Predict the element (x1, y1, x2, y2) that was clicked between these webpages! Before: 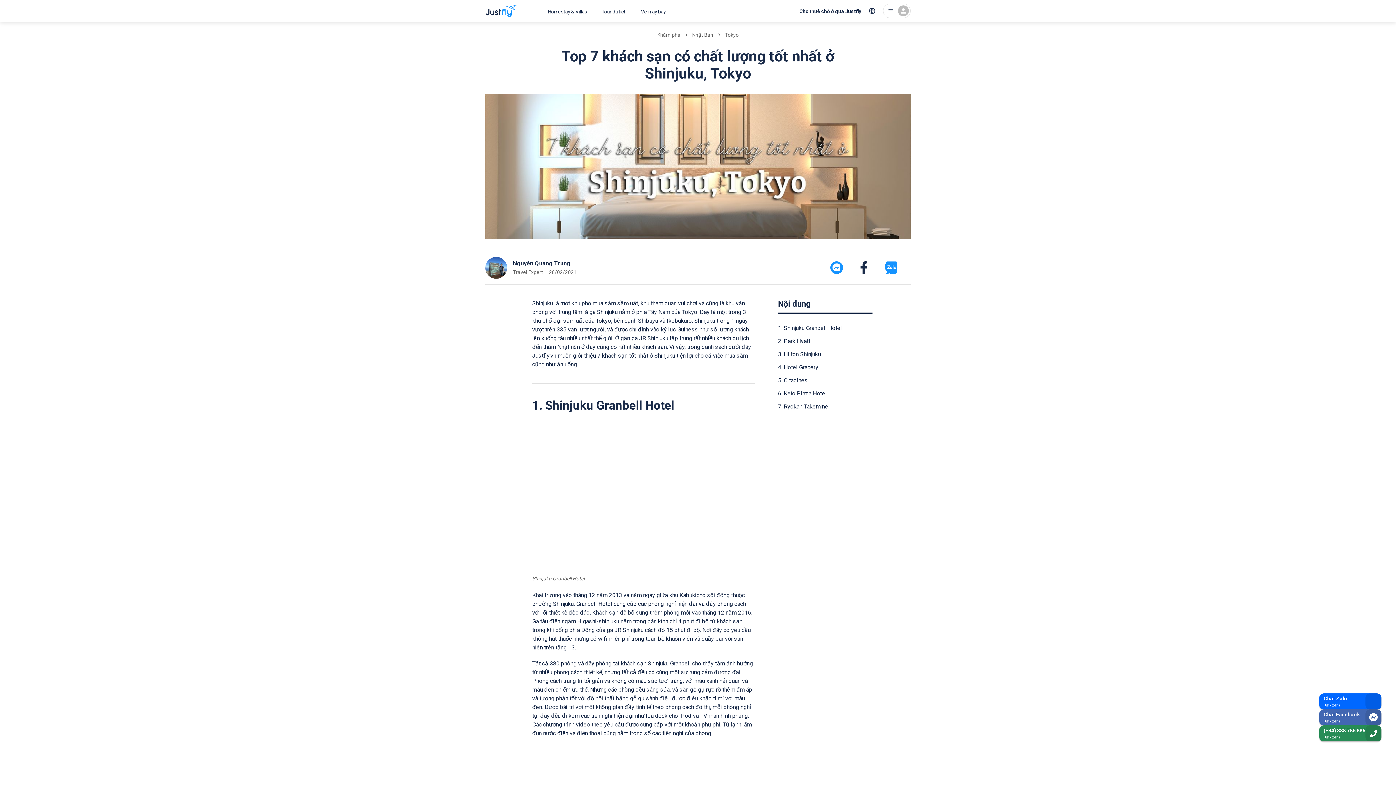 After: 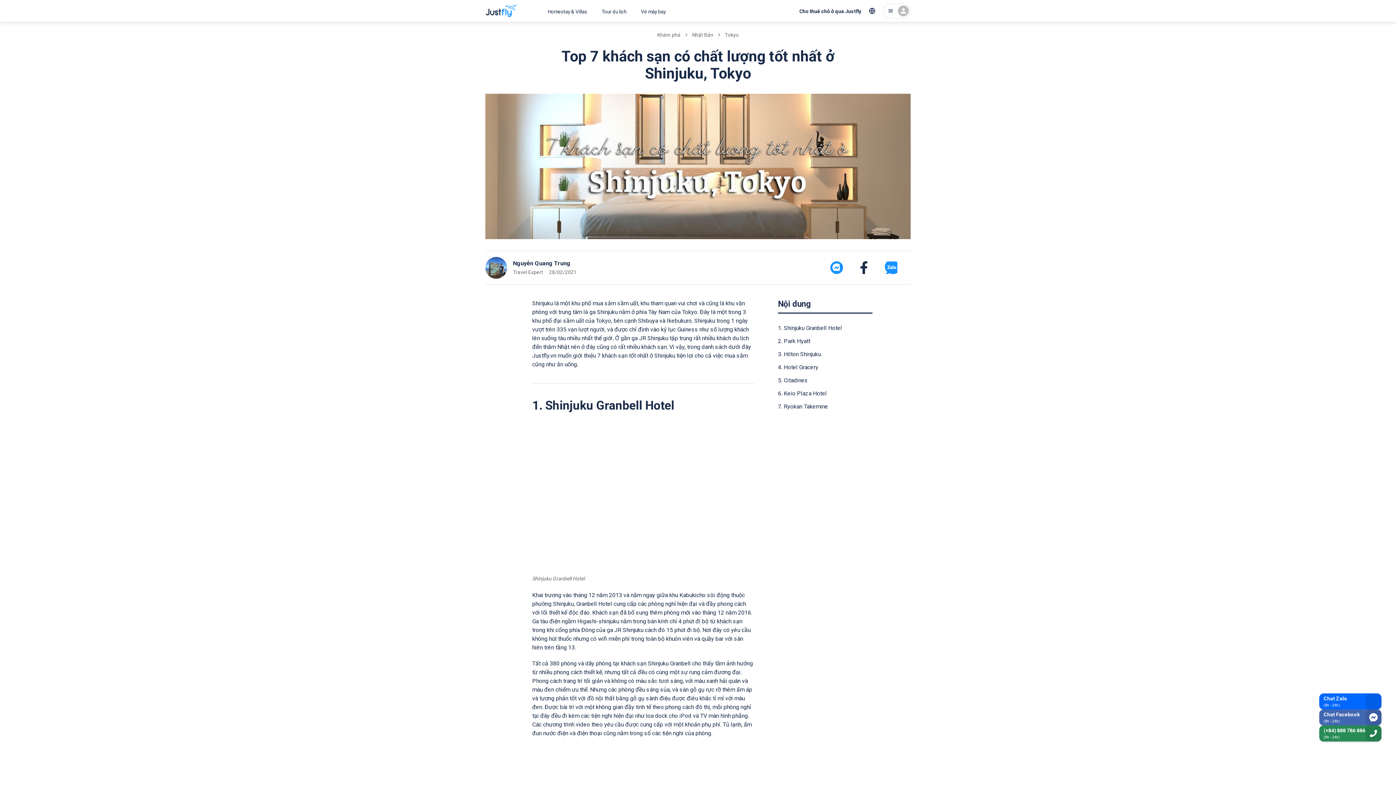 Action: label: Chat Facebook
(8h - 24h) bbox: (1319, 709, 1381, 725)